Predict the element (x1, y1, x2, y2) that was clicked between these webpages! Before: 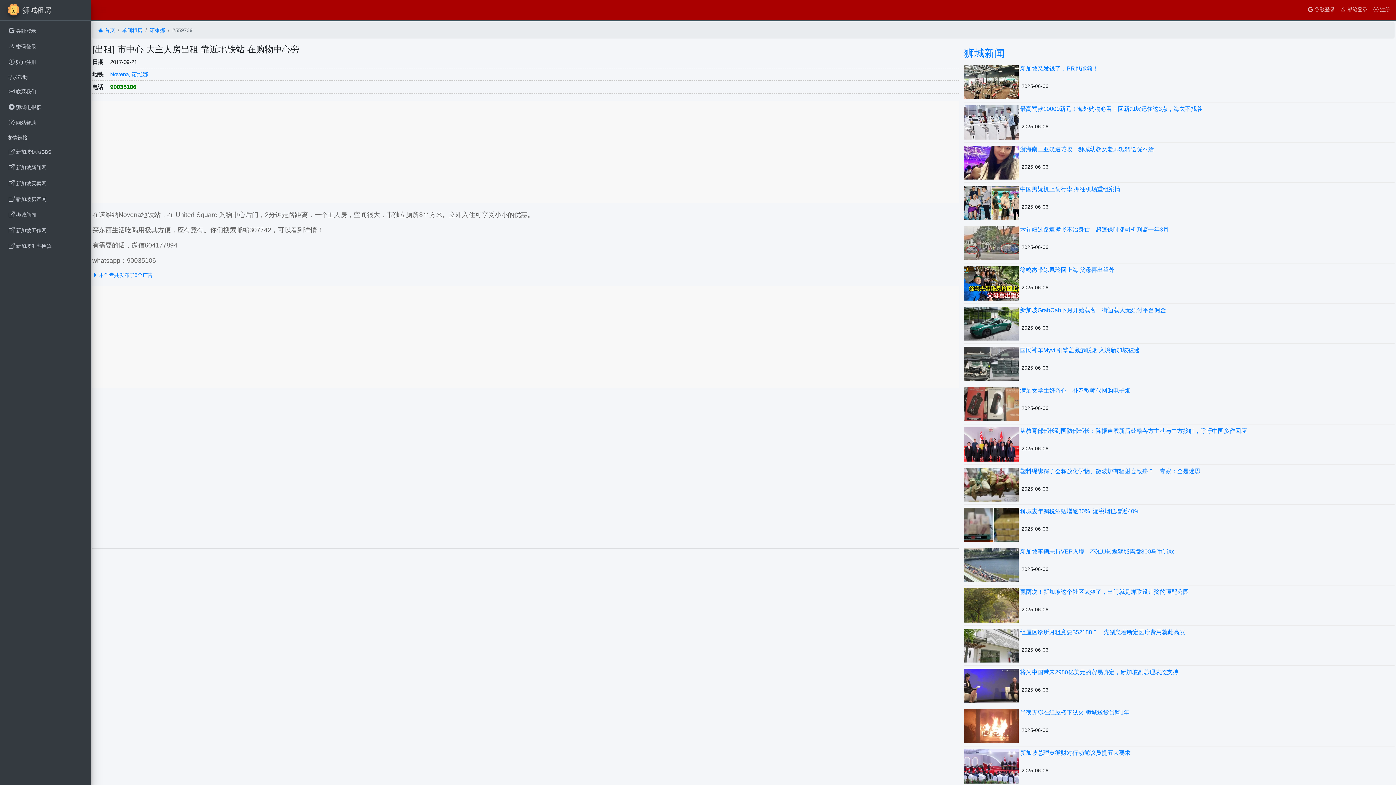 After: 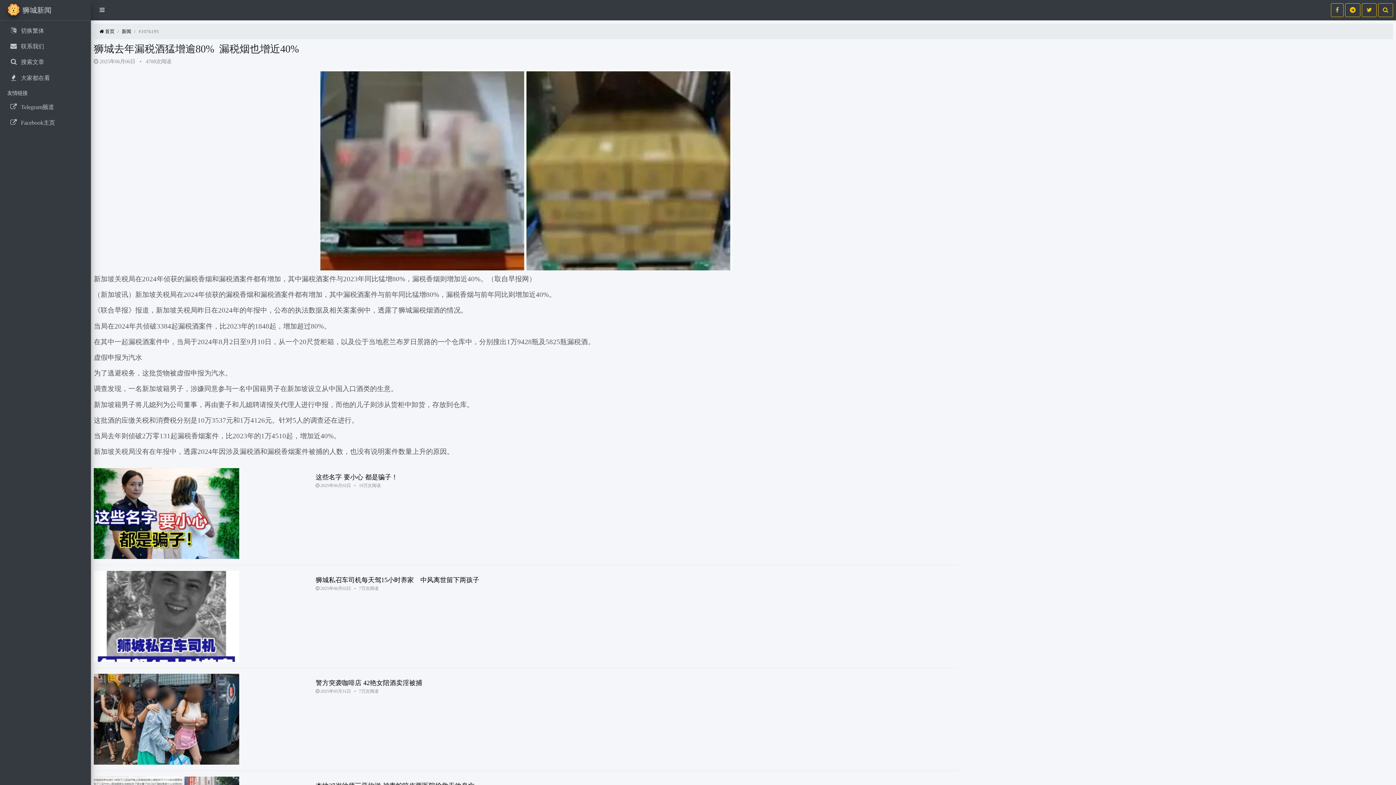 Action: bbox: (964, 508, 1018, 542)